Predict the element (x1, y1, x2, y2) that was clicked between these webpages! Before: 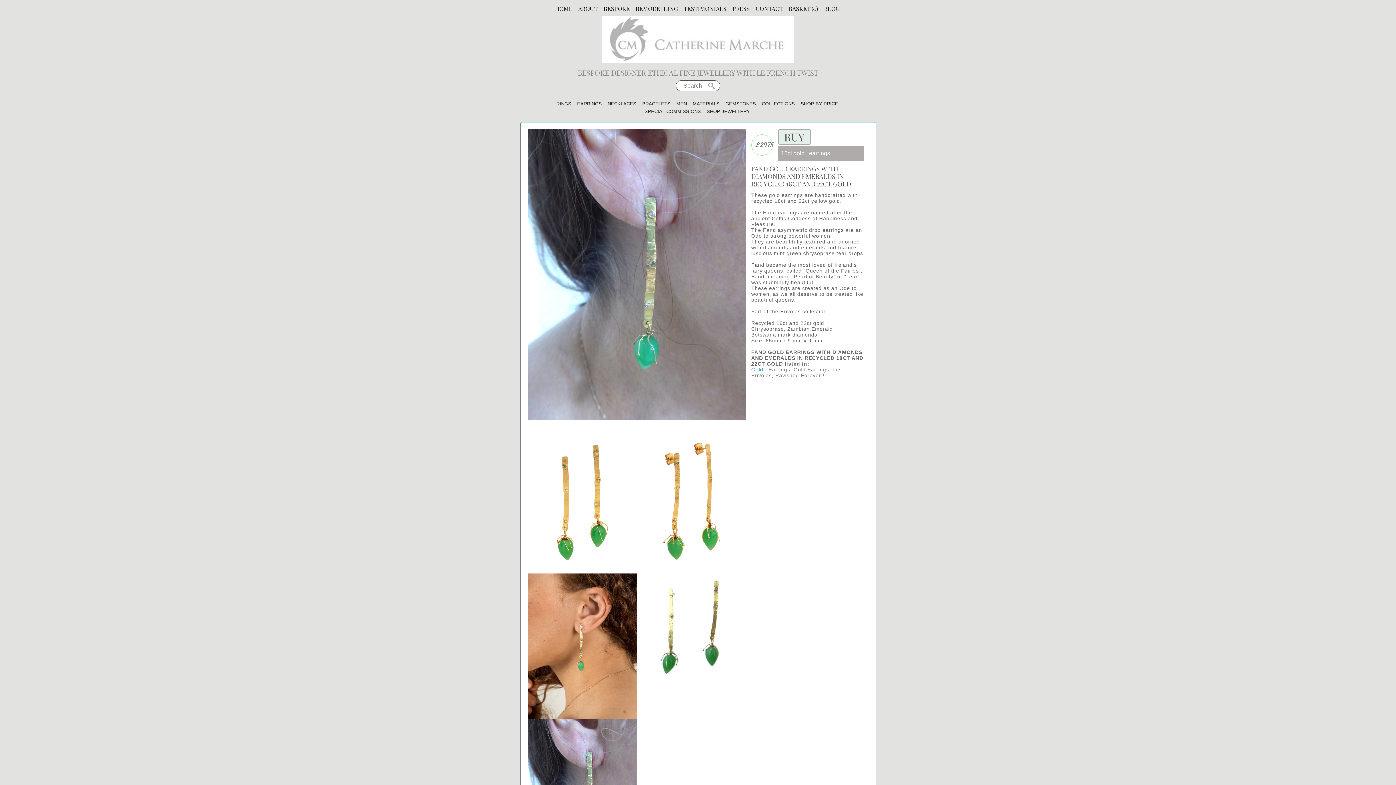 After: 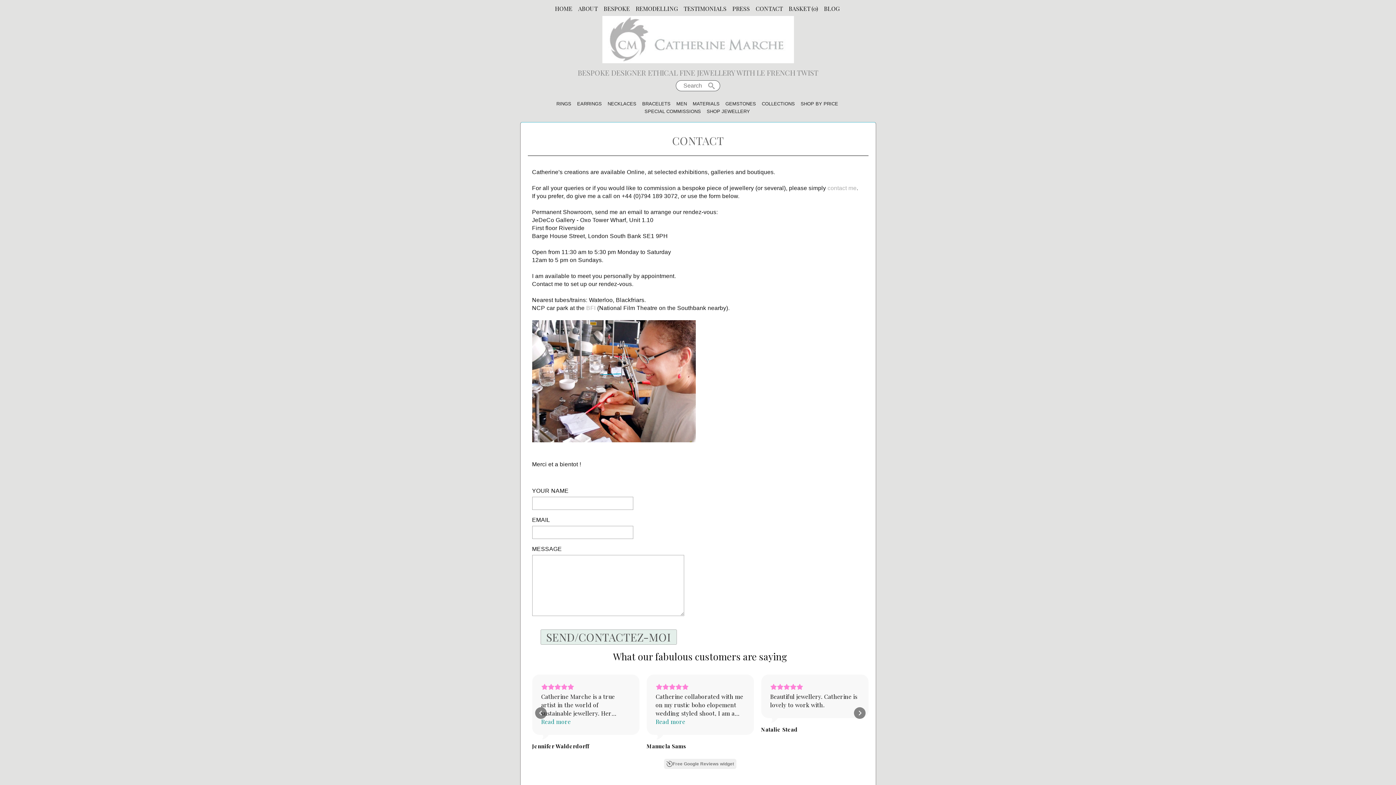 Action: bbox: (755, 4, 783, 12) label: CONTACT